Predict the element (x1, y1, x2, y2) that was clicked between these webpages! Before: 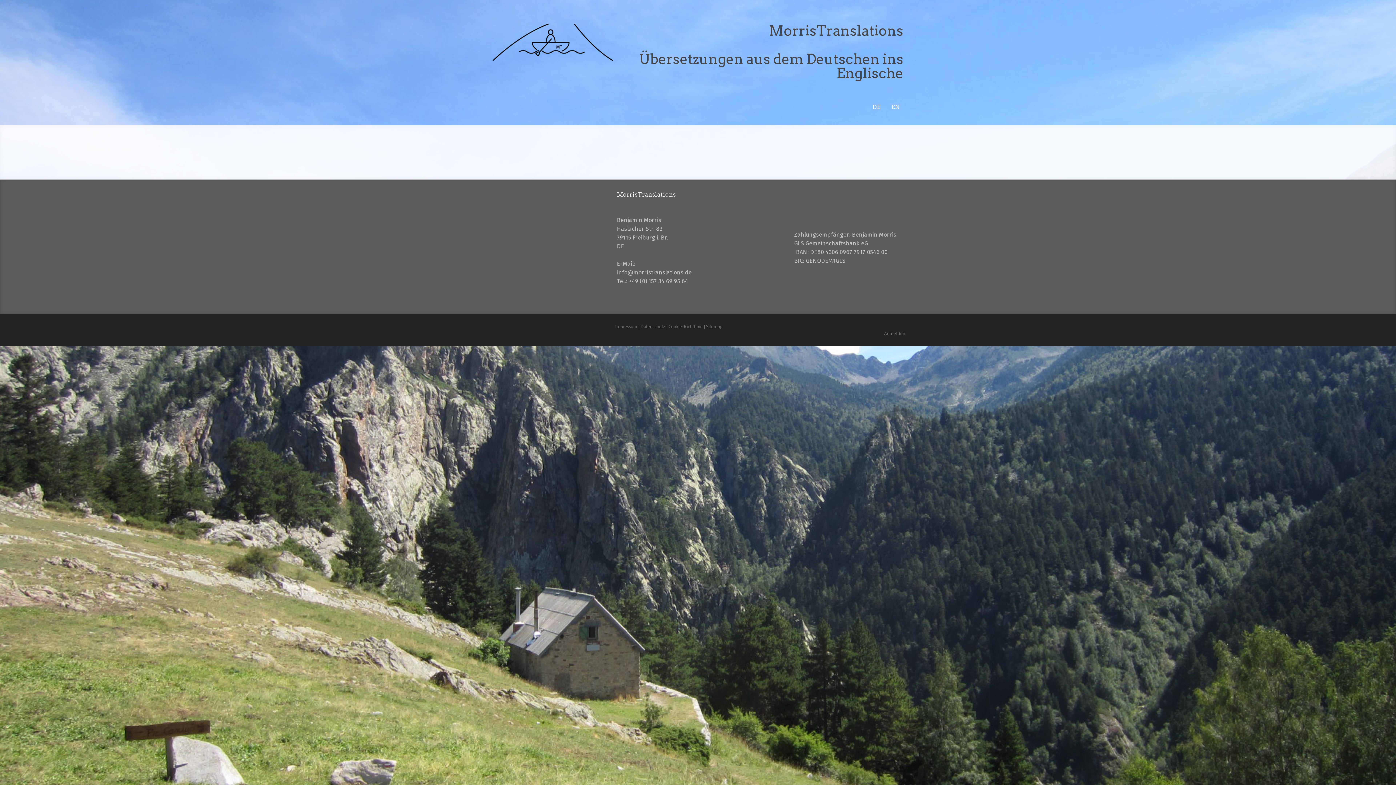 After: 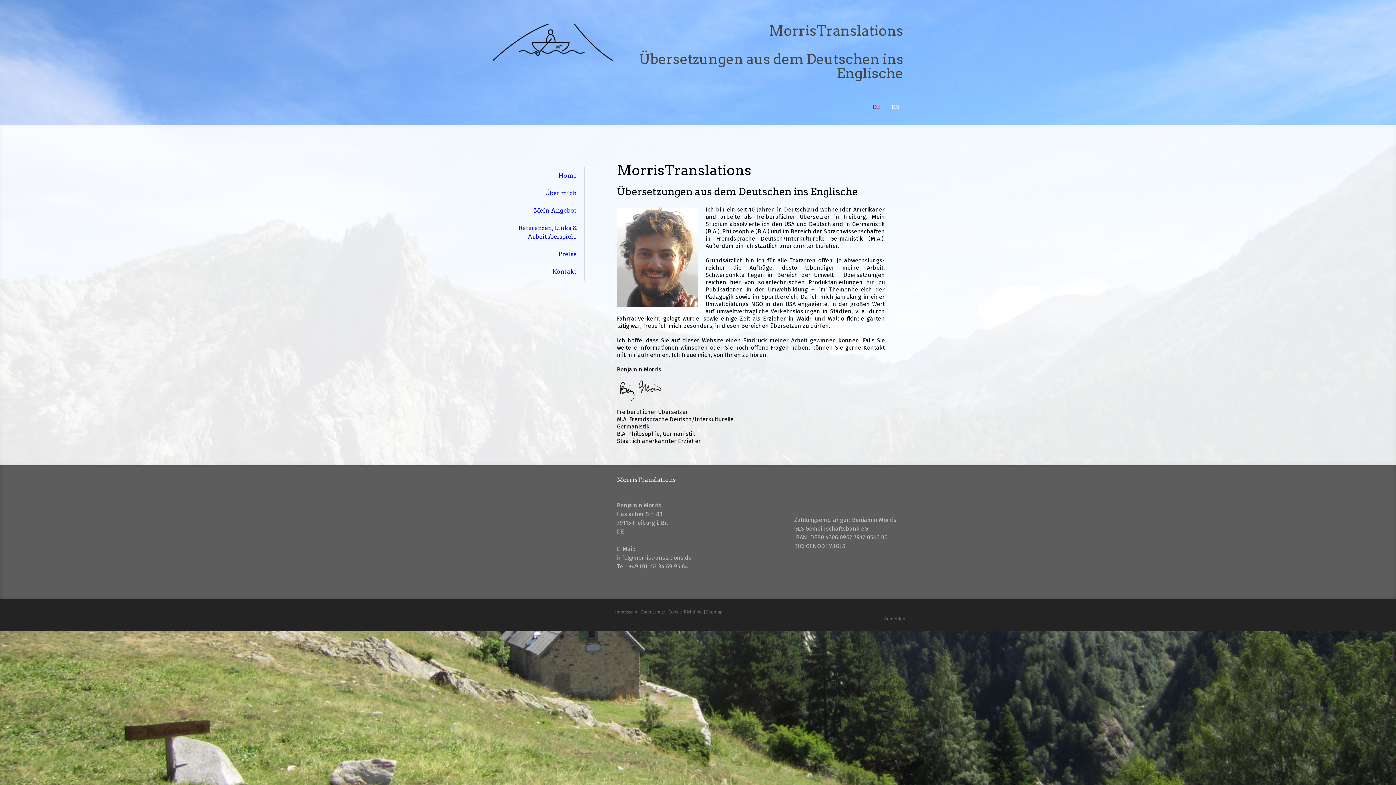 Action: bbox: (492, 24, 613, 31)